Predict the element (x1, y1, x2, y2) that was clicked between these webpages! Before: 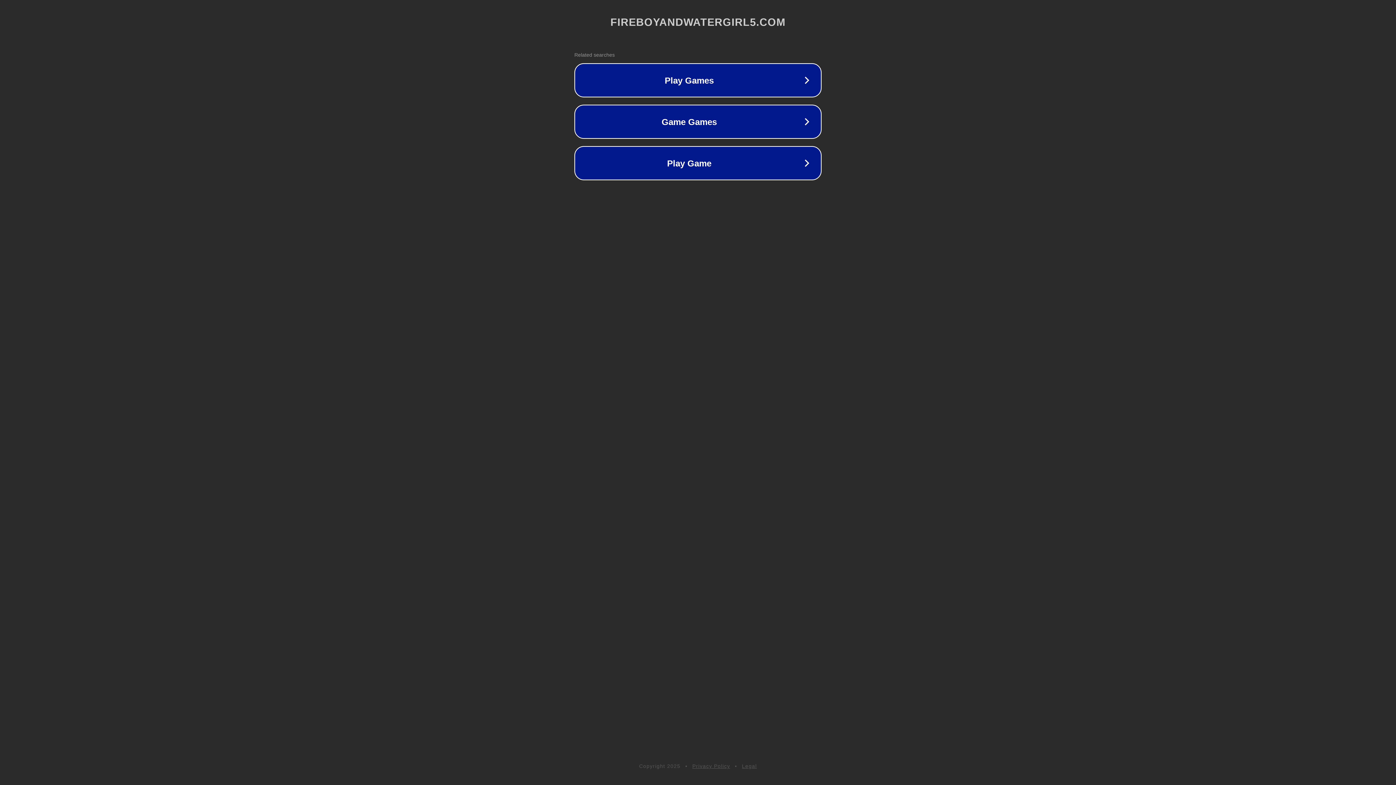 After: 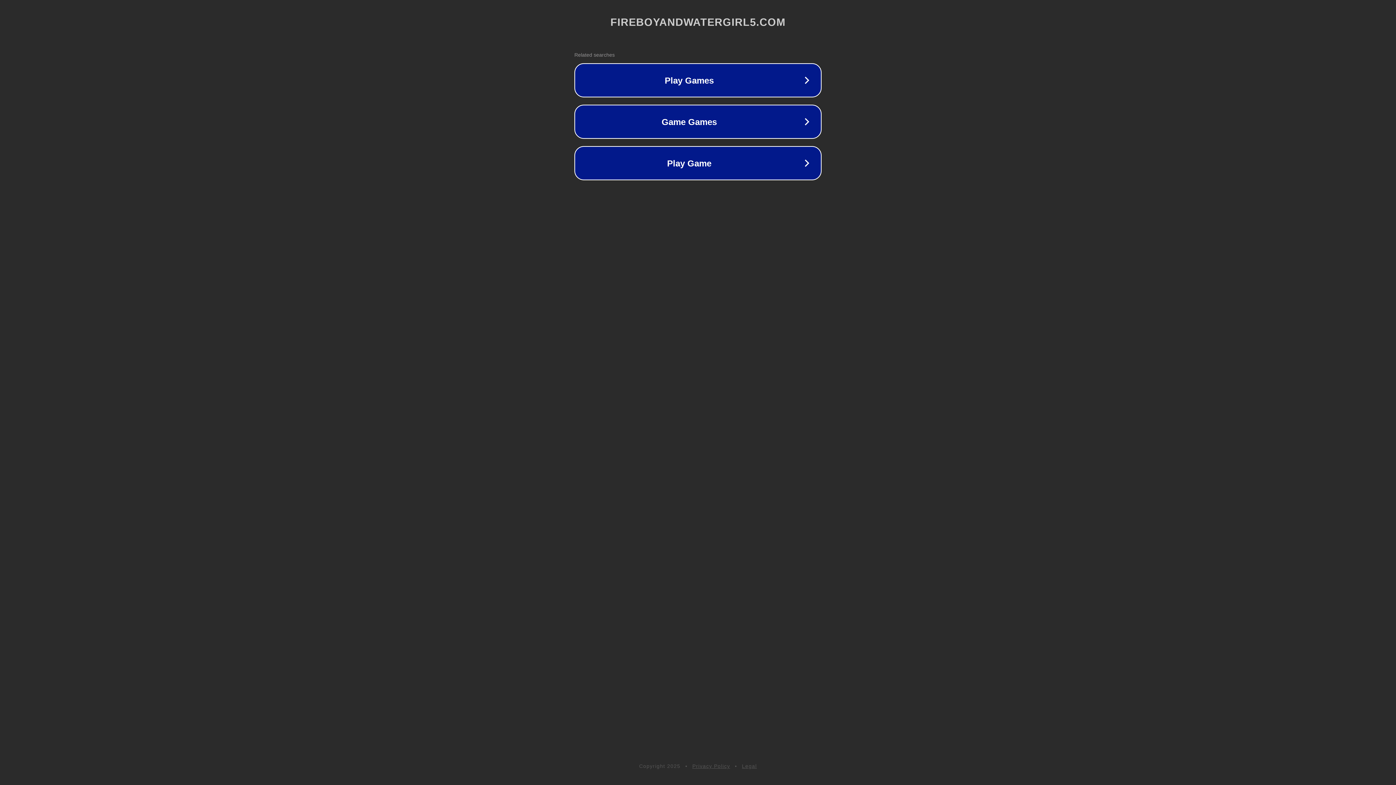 Action: bbox: (742, 763, 757, 769) label: Legal